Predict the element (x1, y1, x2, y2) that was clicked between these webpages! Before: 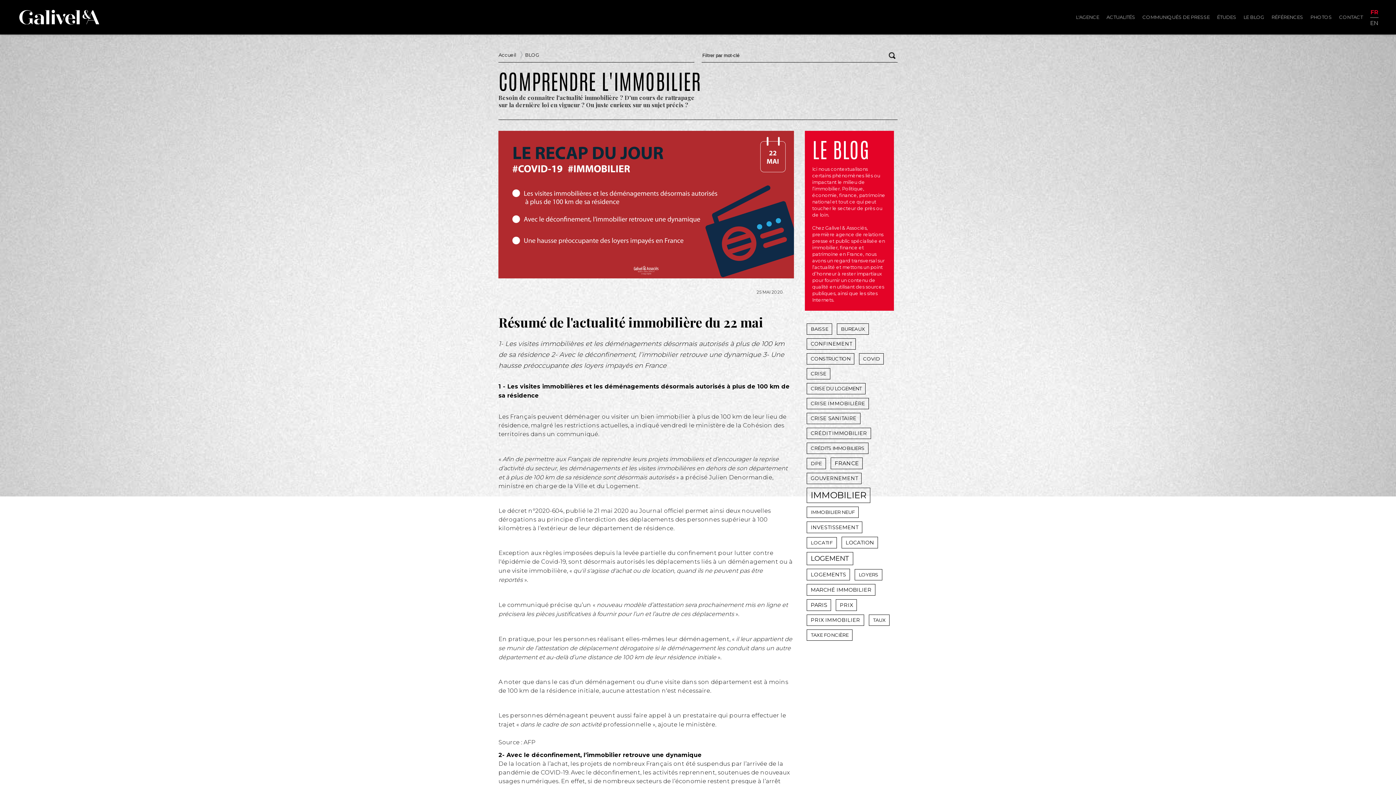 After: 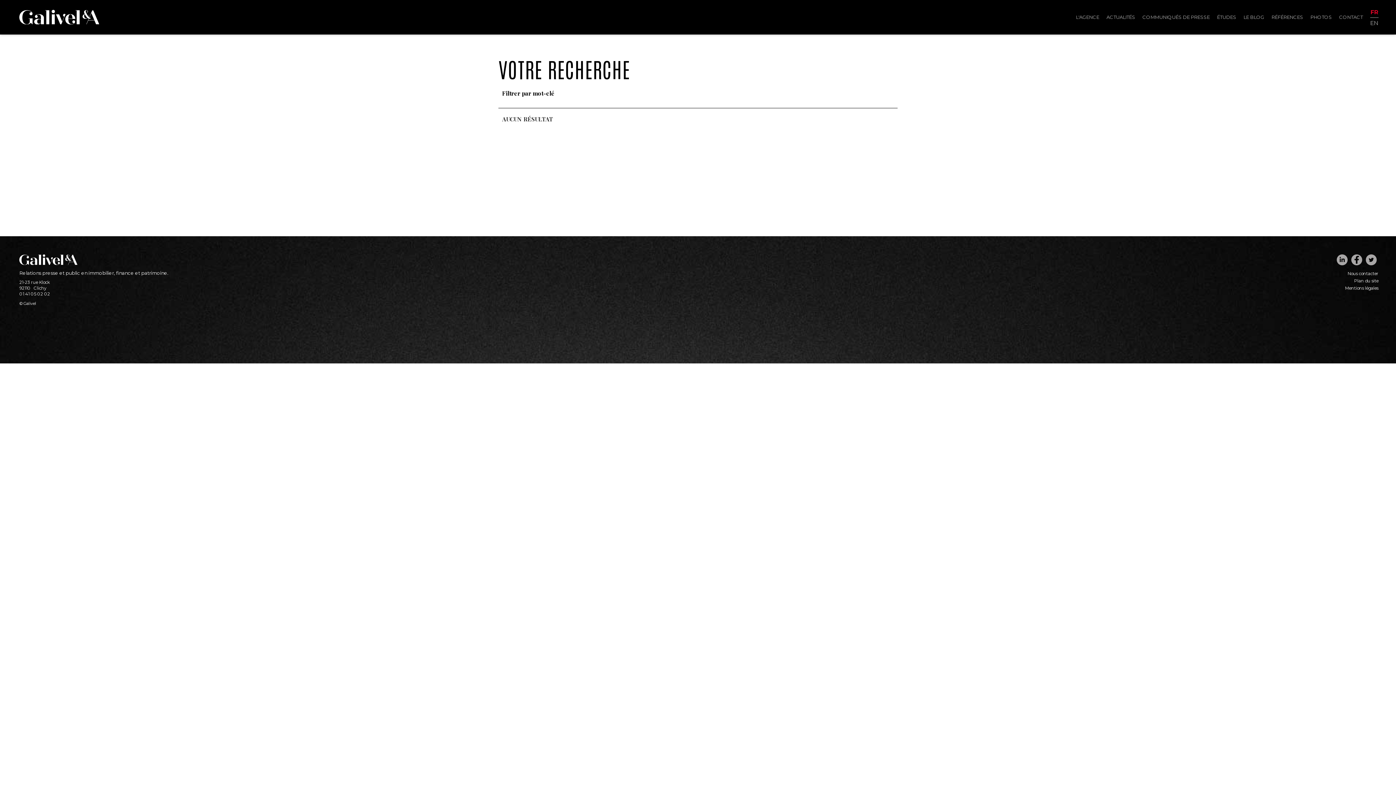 Action: bbox: (886, 51, 897, 58)